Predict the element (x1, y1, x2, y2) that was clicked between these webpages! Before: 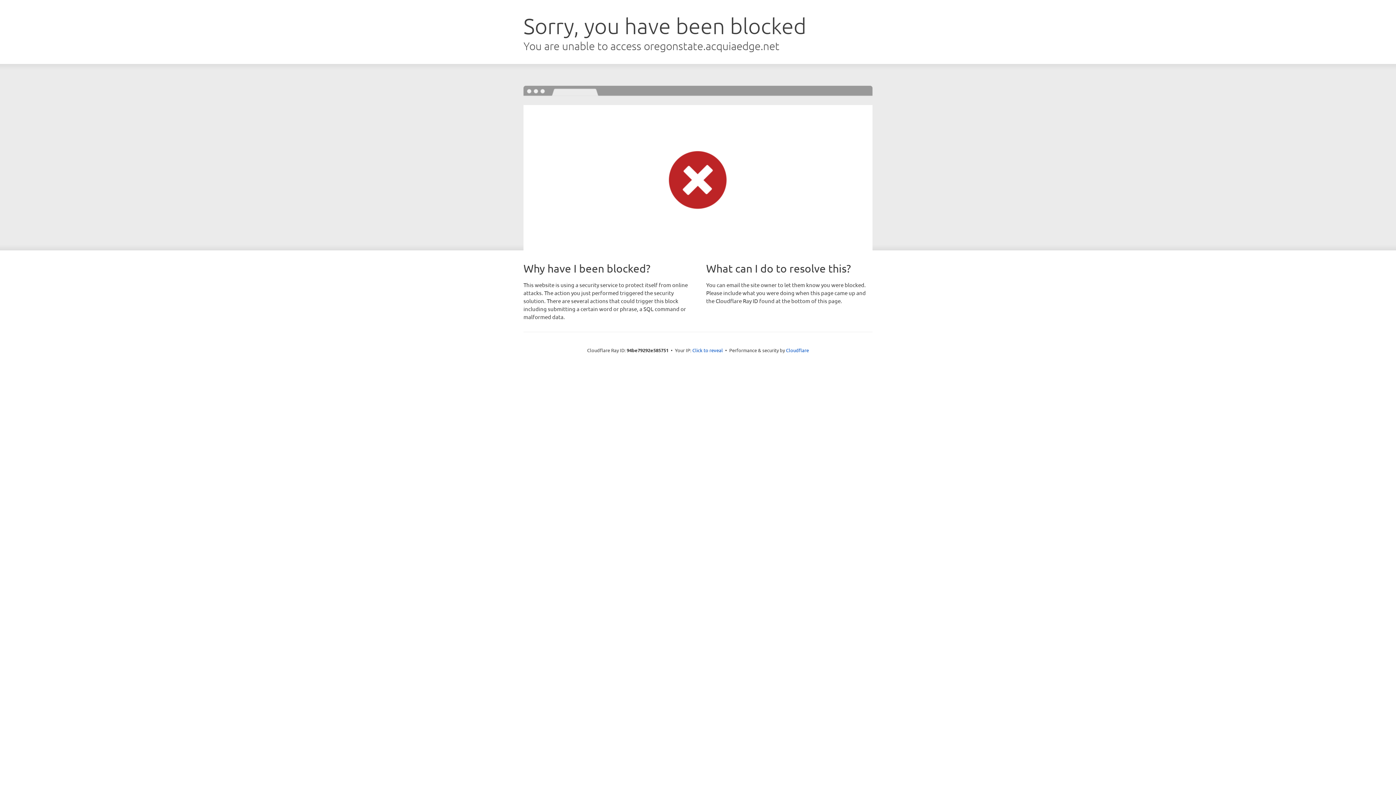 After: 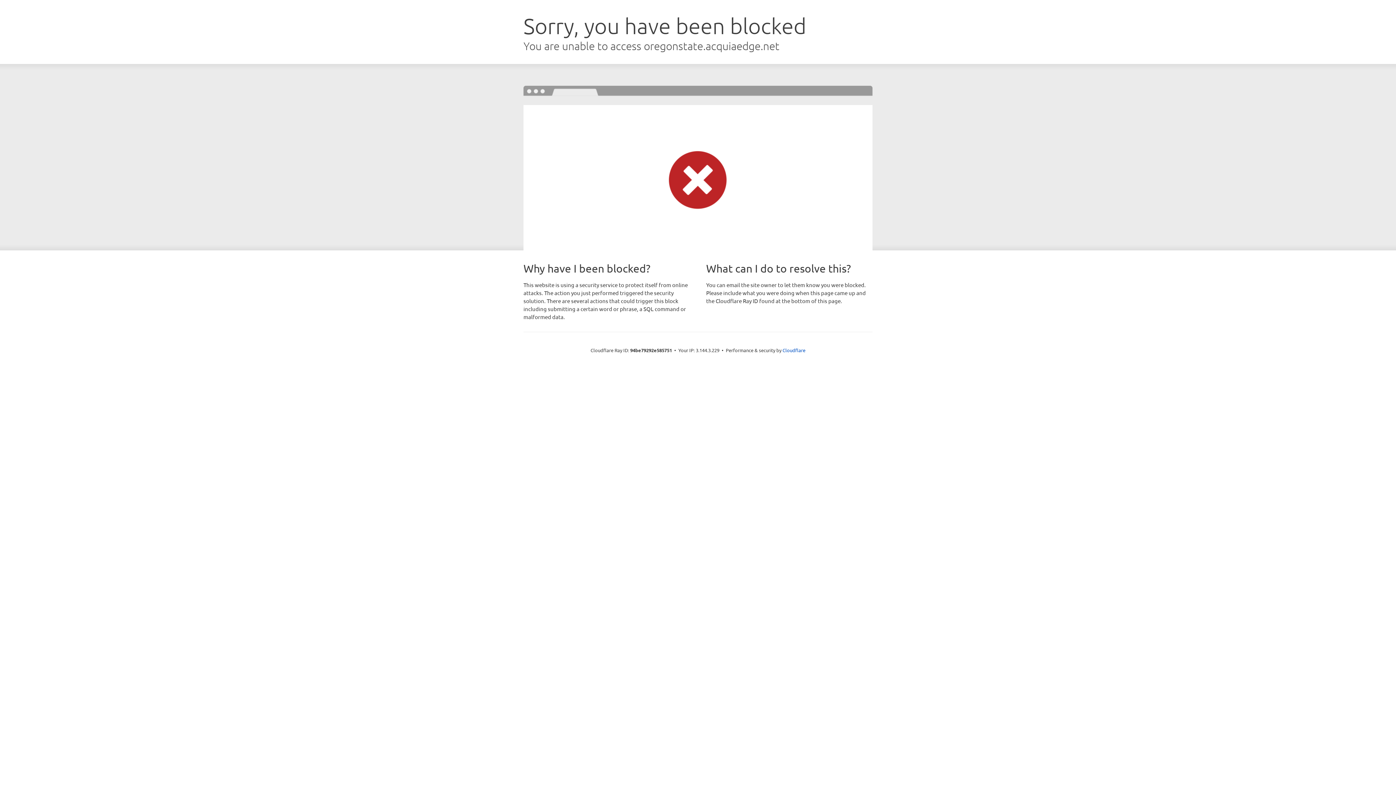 Action: label: Click to reveal bbox: (692, 346, 723, 353)